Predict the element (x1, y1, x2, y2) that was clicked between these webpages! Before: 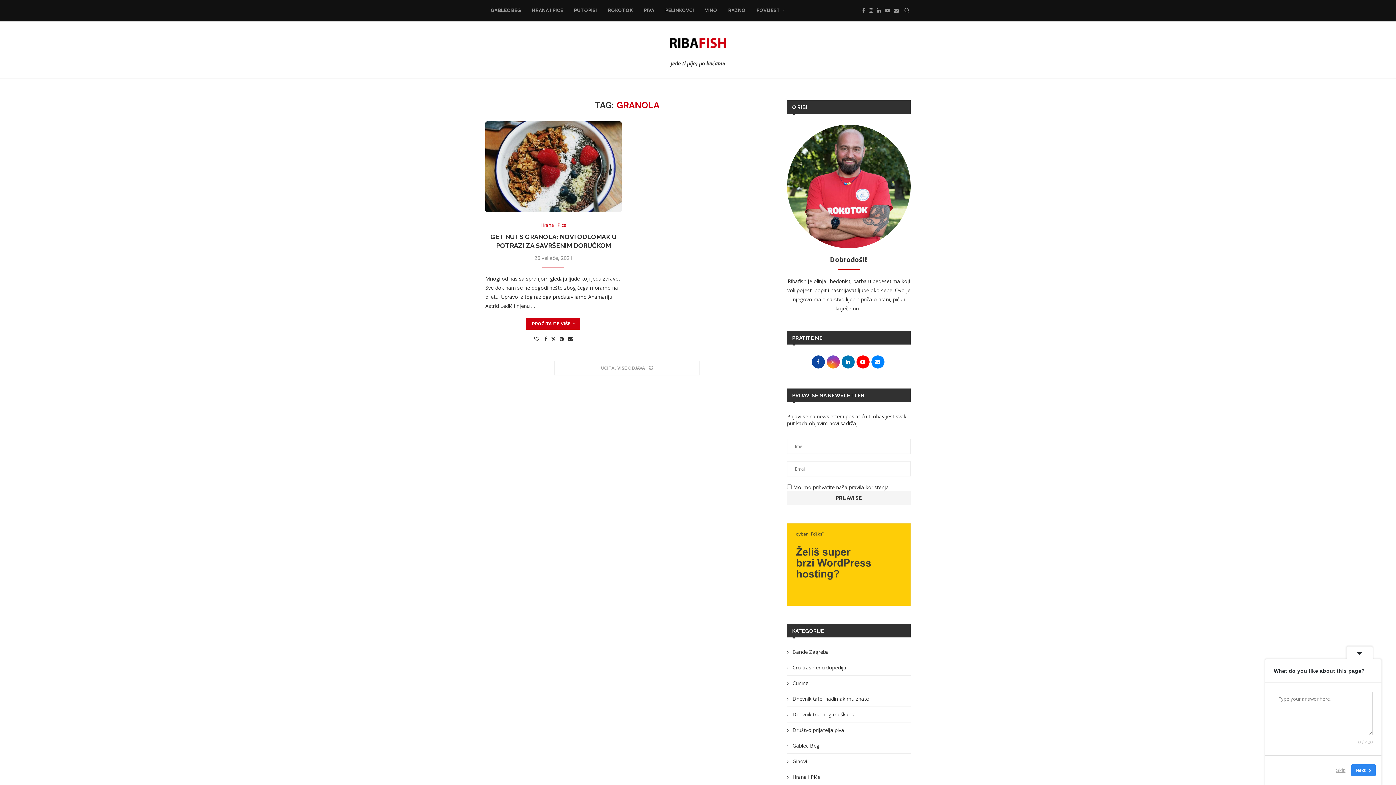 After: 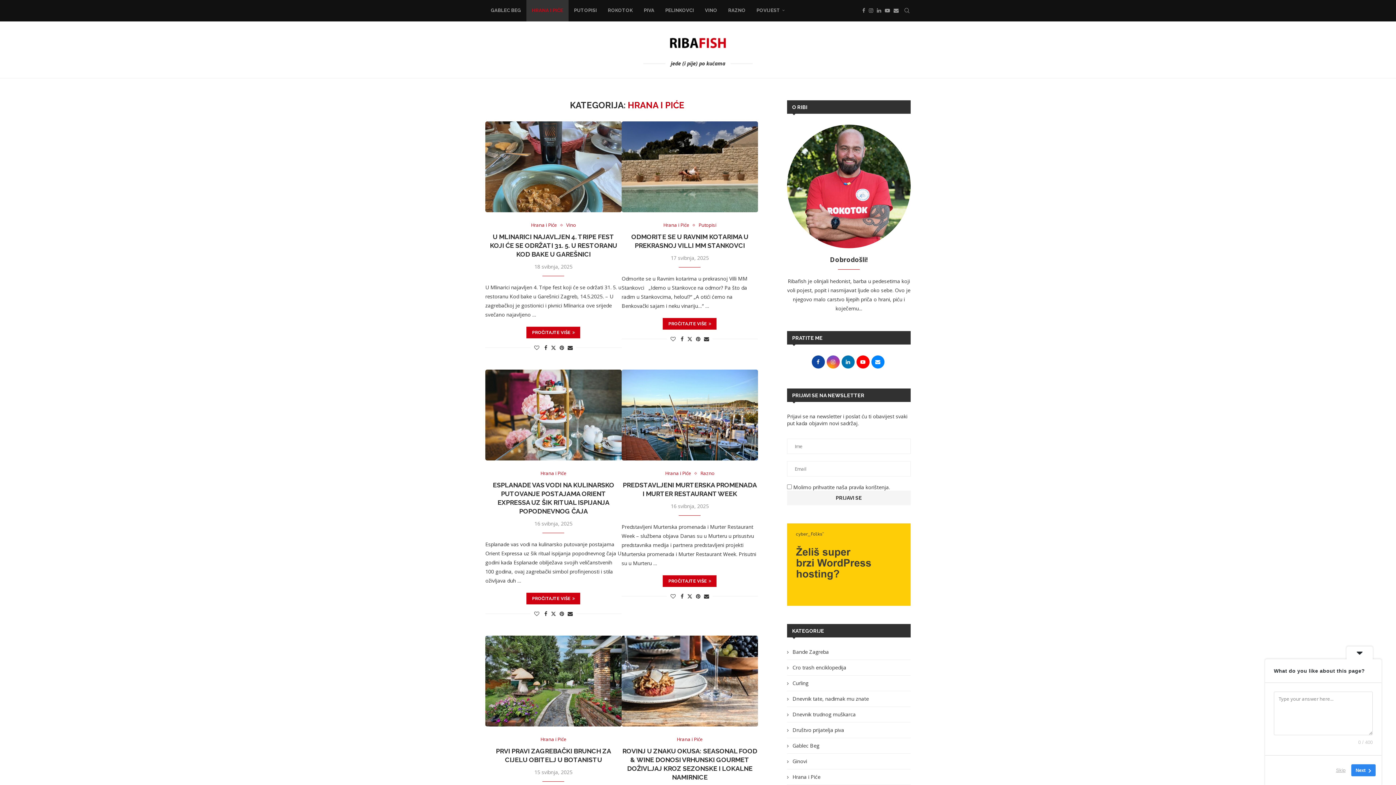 Action: bbox: (540, 222, 566, 228) label: Hrana i Piće